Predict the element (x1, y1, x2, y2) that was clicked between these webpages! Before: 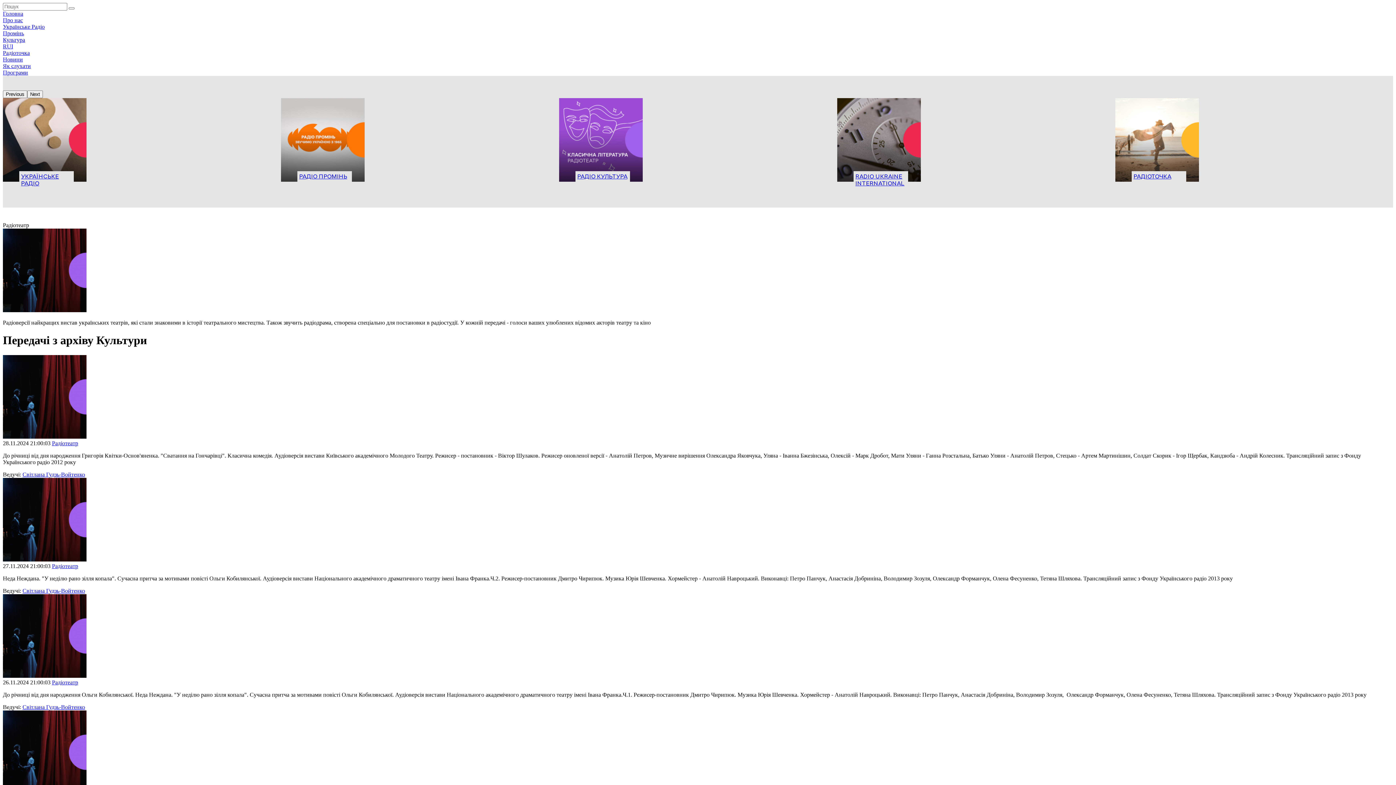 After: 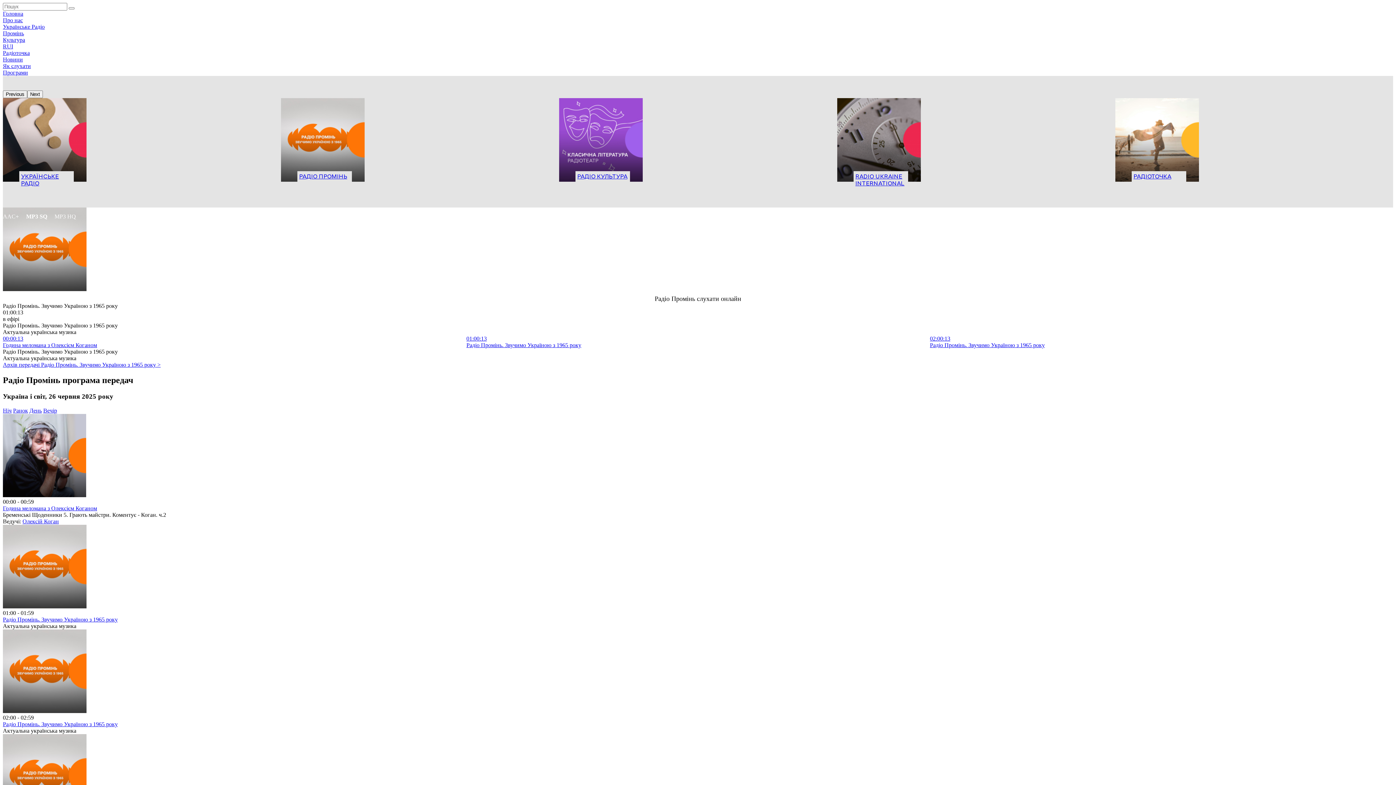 Action: label: РАДІО ПРОМІНЬ bbox: (281, 98, 559, 192)